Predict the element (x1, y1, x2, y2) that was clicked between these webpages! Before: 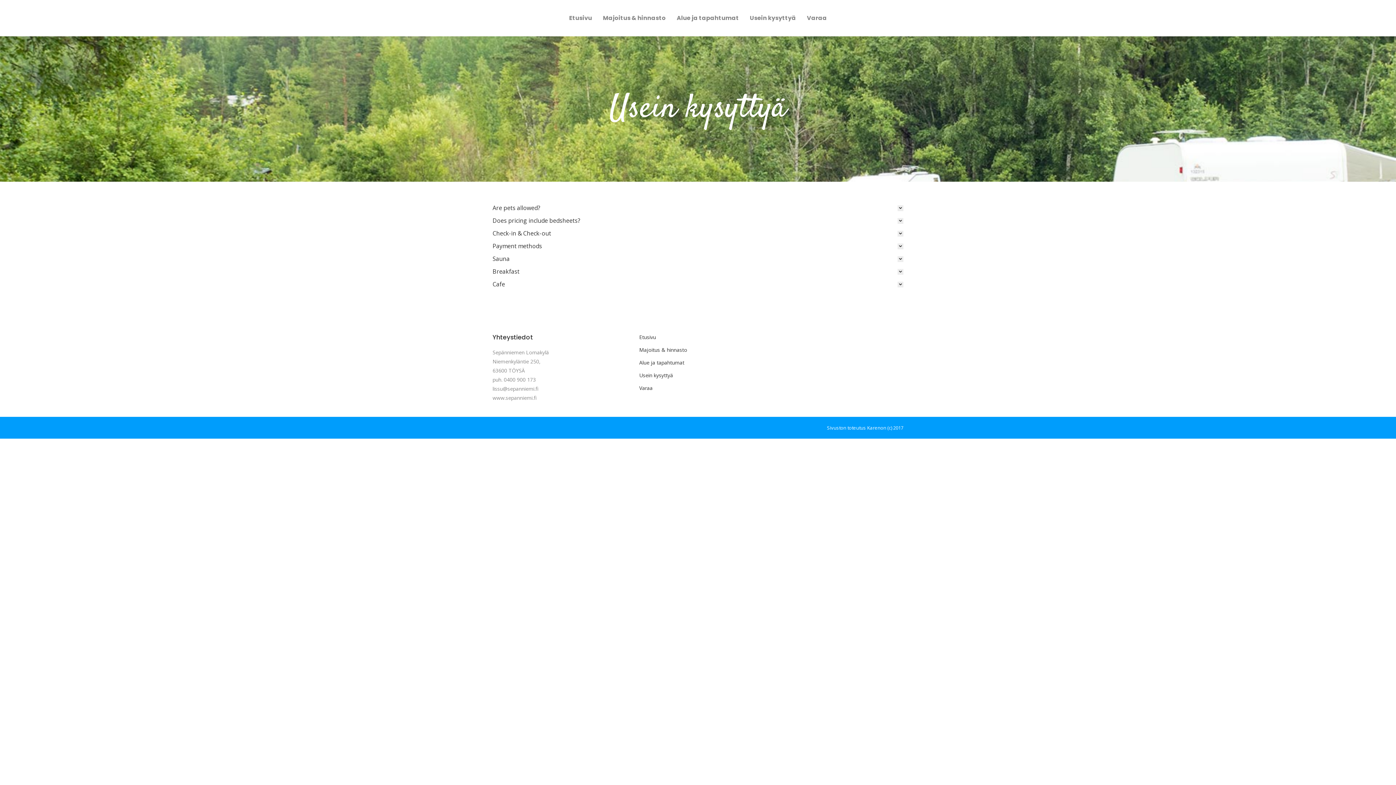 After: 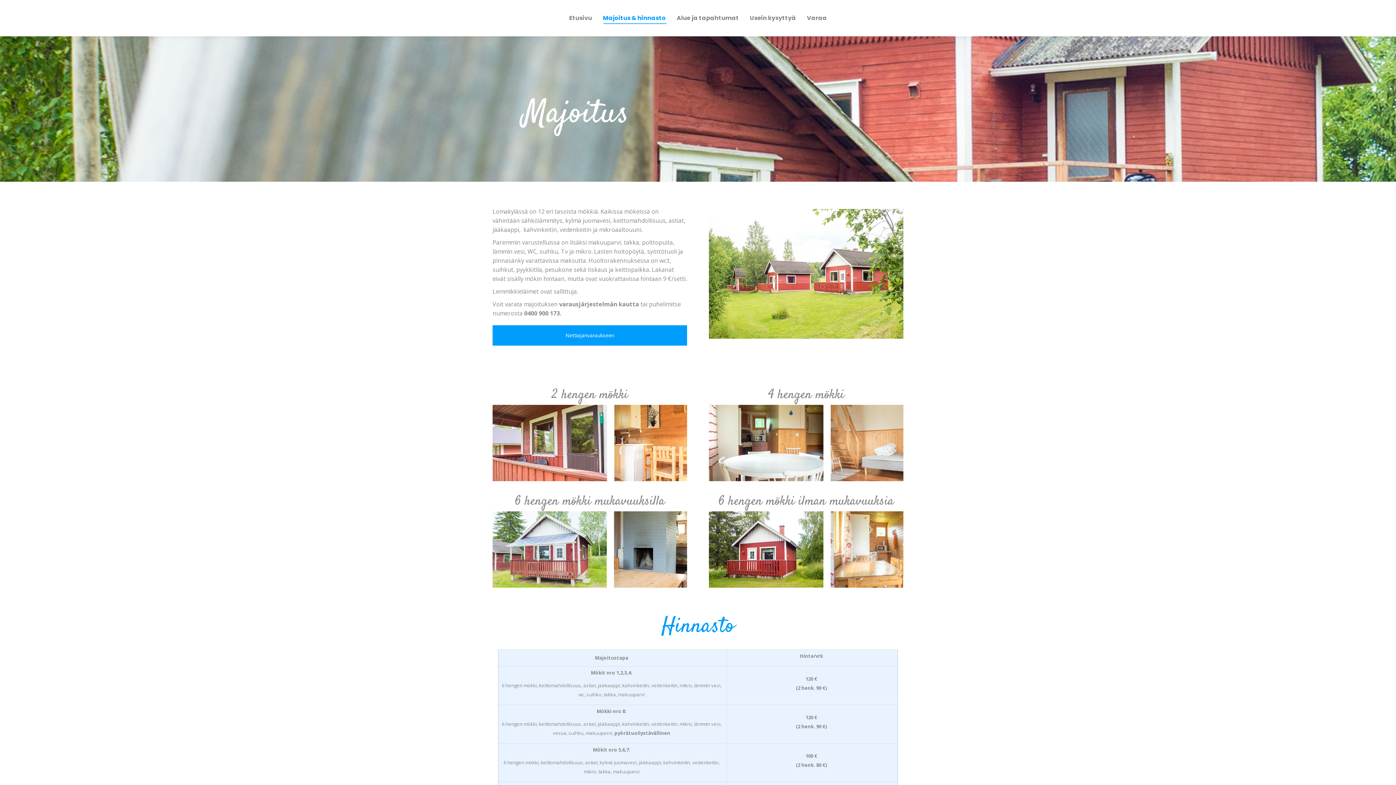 Action: bbox: (603, 13, 666, 23) label: Majoitus & hinnasto